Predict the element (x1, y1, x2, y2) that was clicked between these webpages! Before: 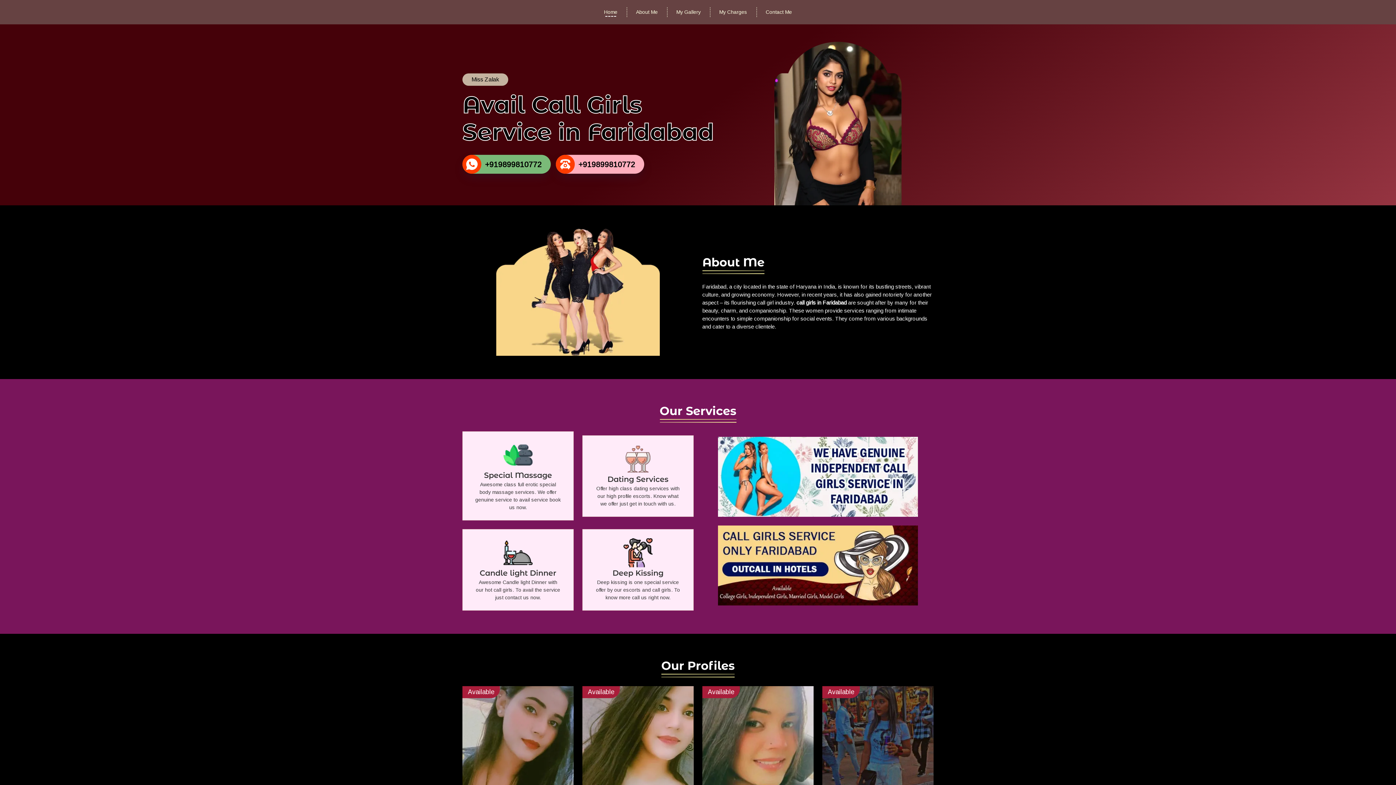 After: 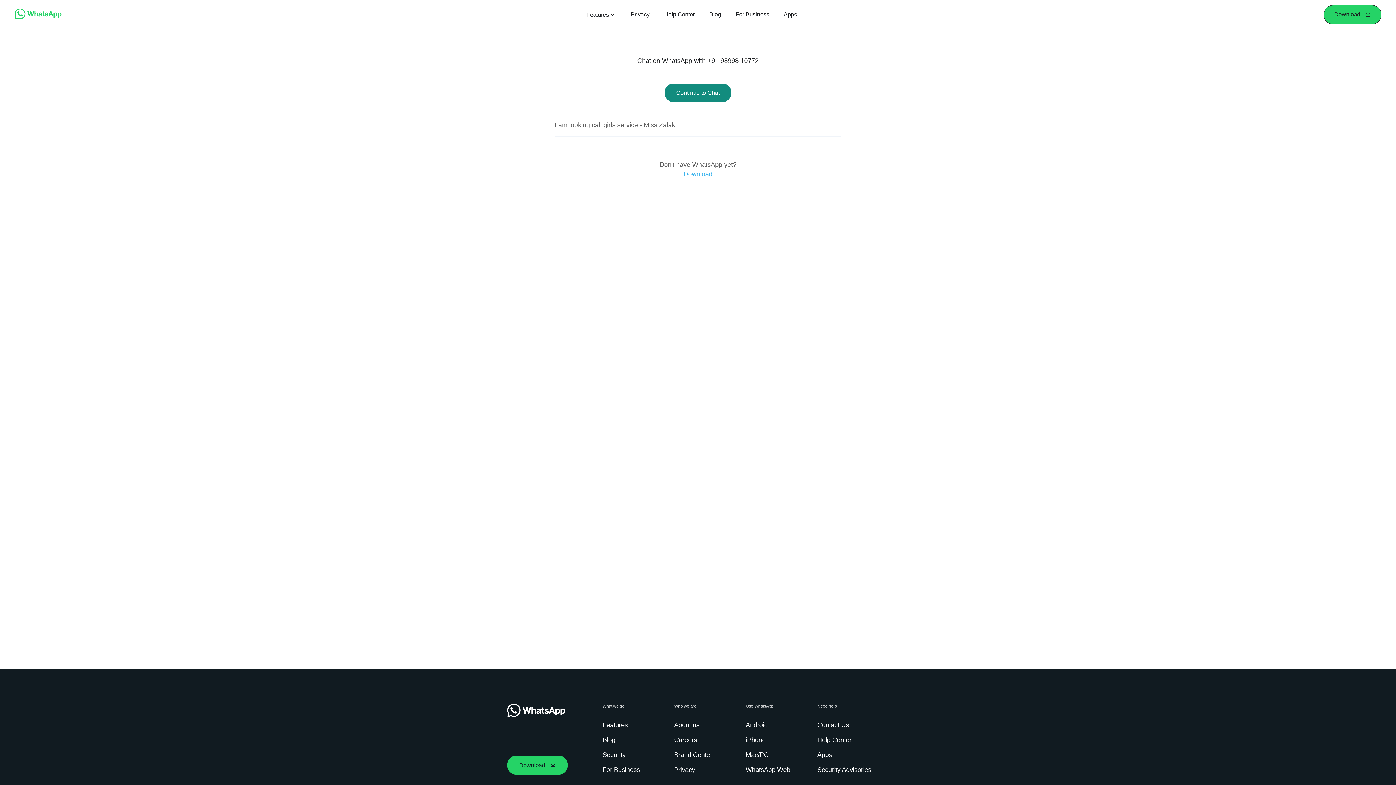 Action: label: +919899810772 bbox: (462, 154, 550, 173)